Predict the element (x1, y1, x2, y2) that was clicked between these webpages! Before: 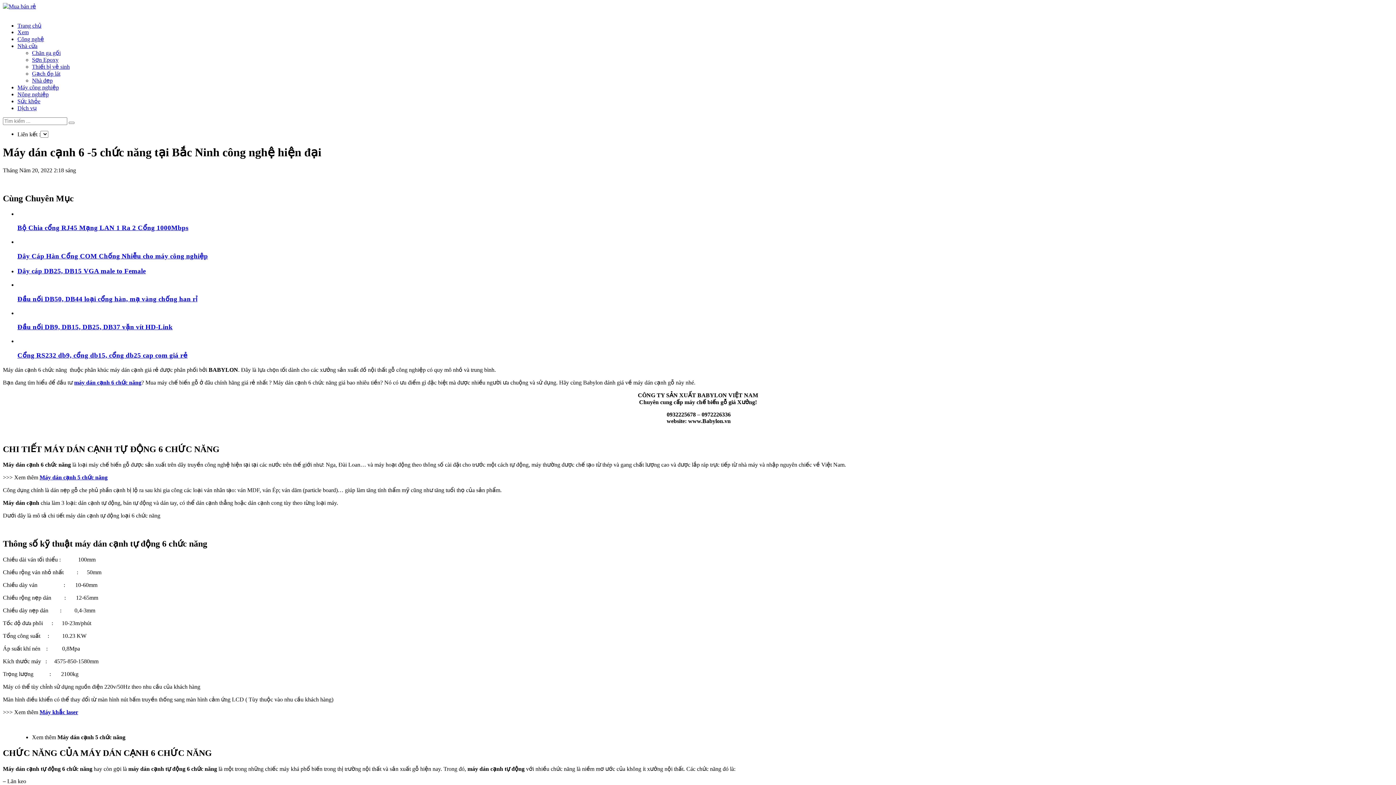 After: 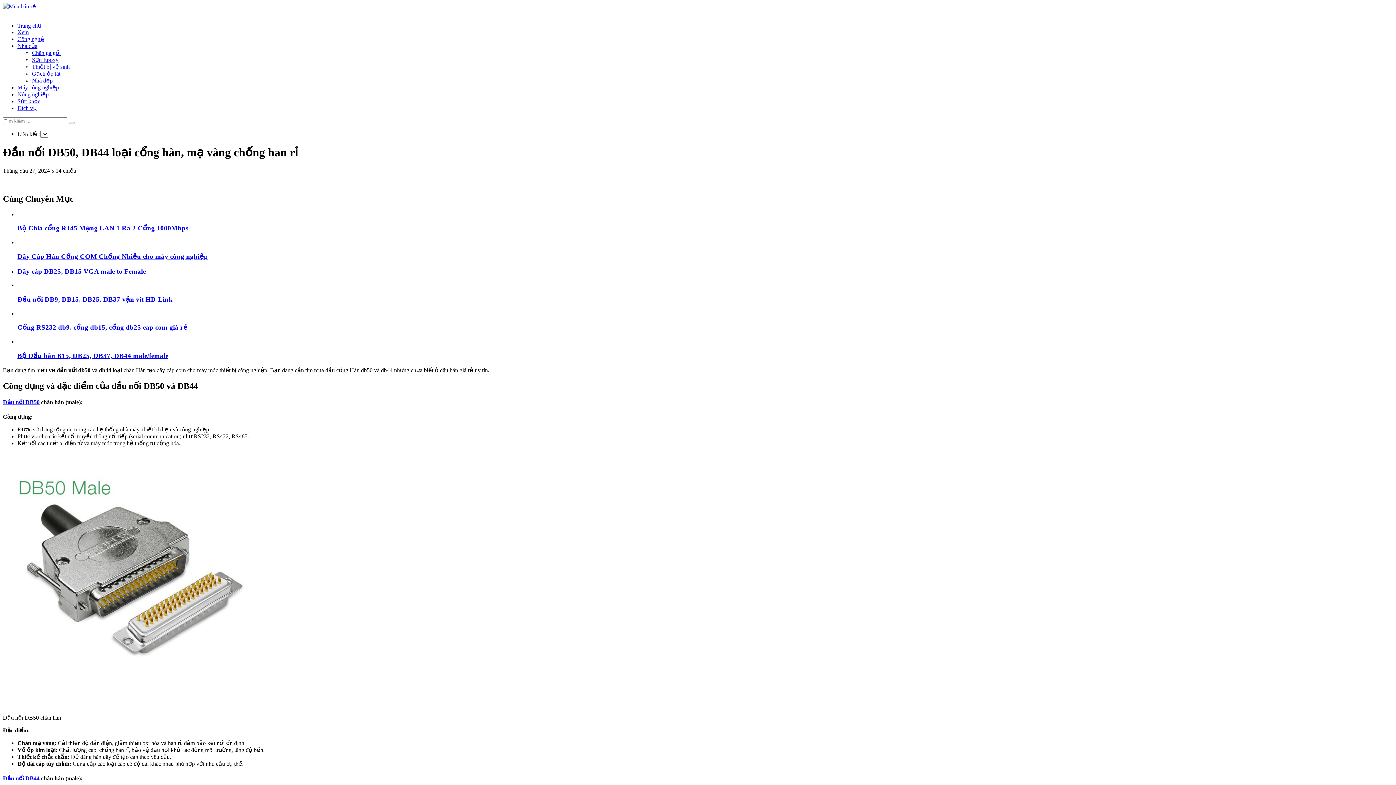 Action: bbox: (17, 295, 1393, 303) label: Đầu nối DB50, DB44 loại cổng hàn, mạ vàng chống han rỉ